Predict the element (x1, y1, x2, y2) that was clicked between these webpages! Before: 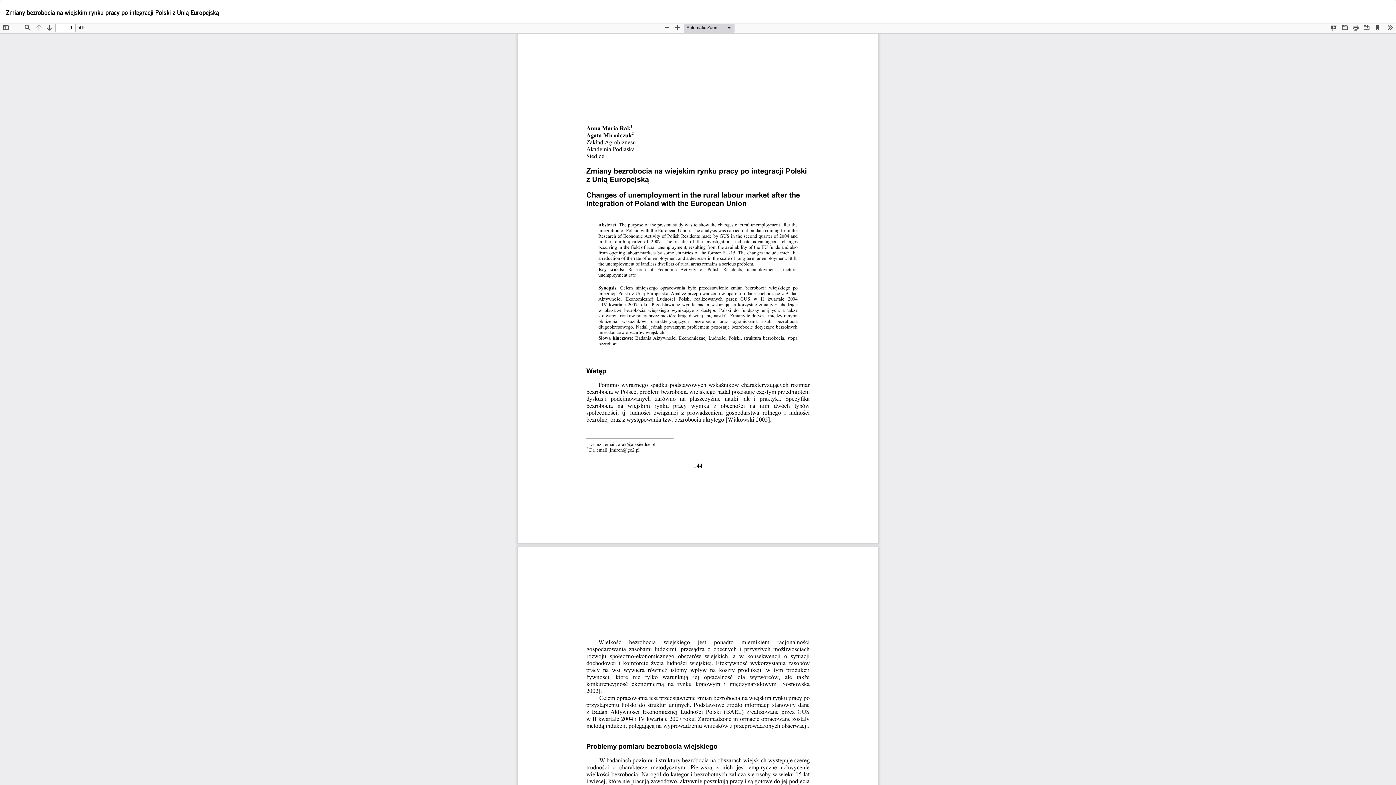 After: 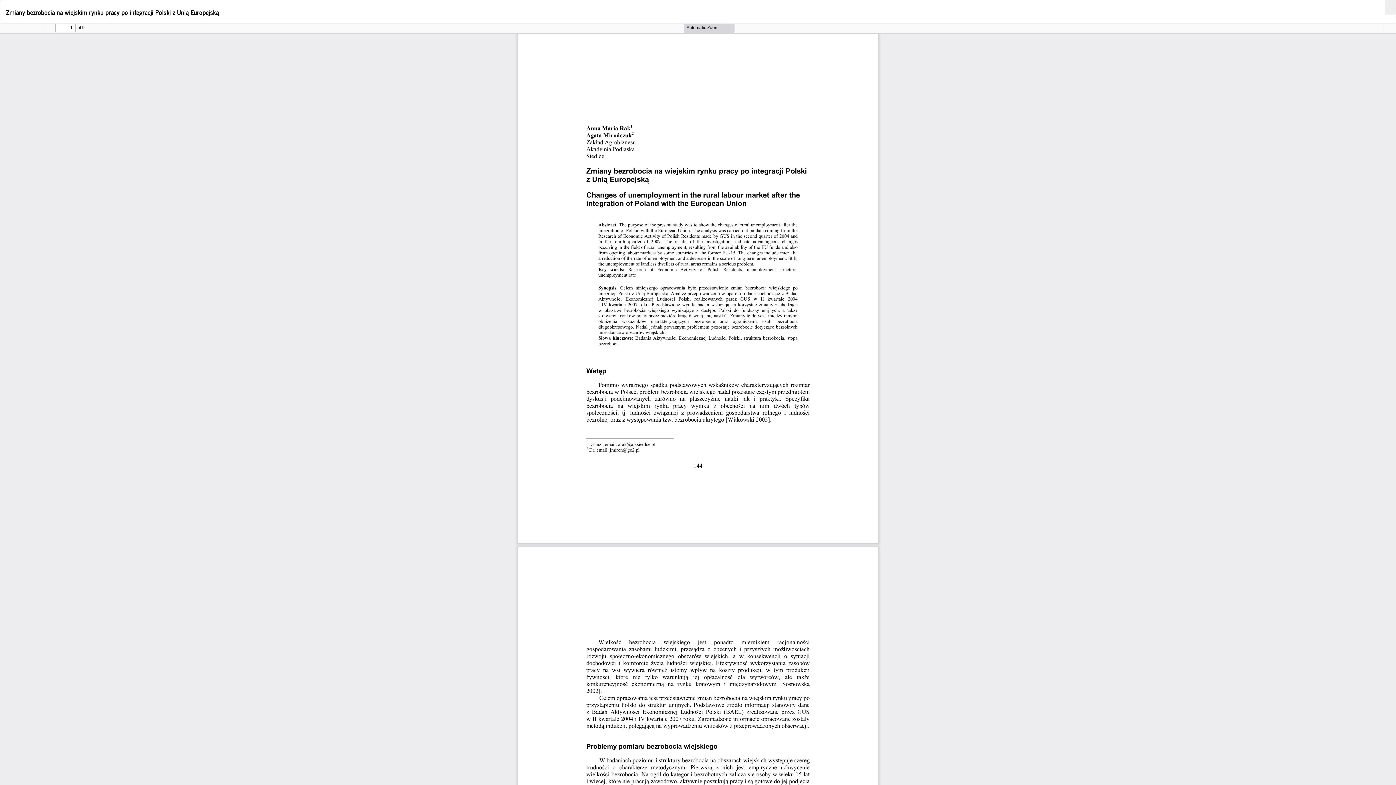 Action: label: Pobierz
Pobierz PDF bbox: (1385, 0, 1396, 14)